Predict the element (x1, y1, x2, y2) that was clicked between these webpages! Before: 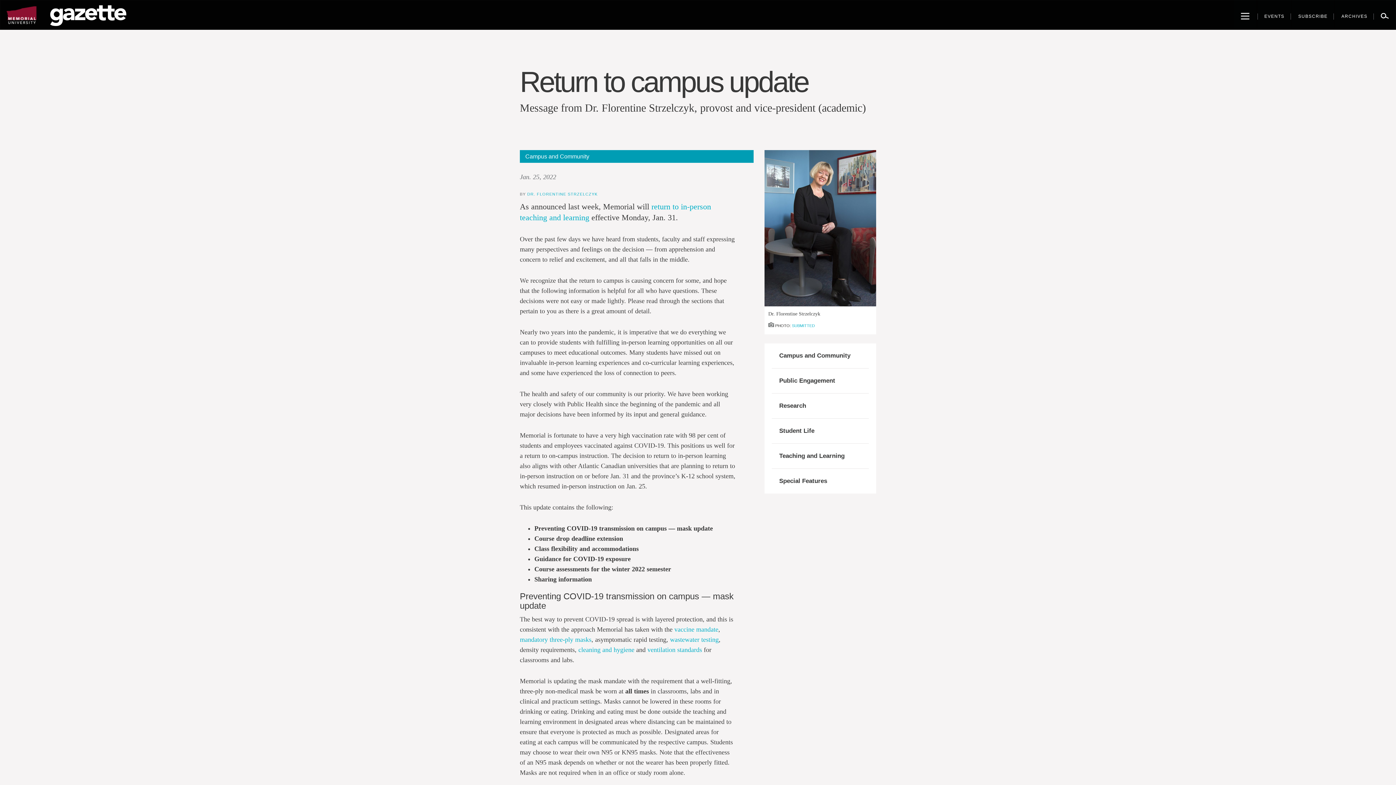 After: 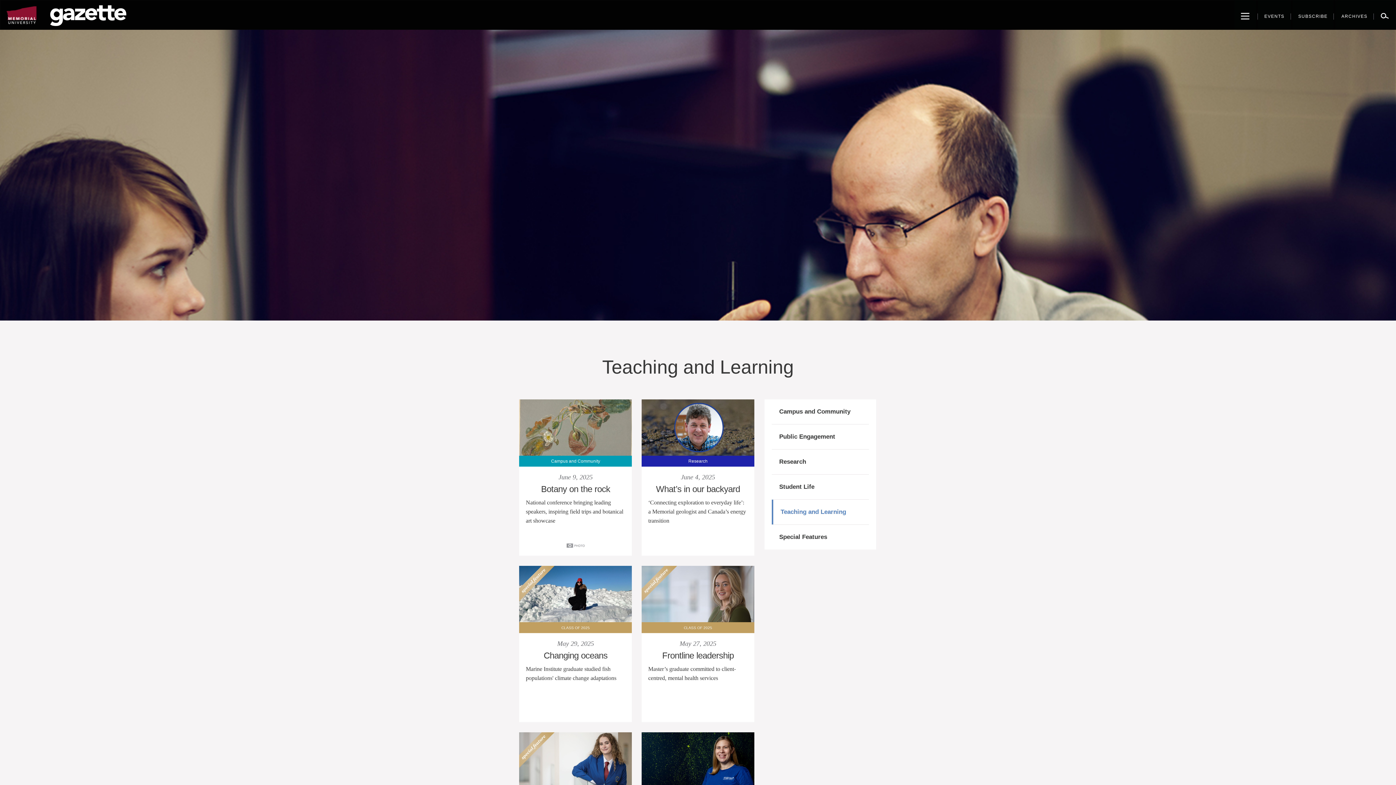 Action: label: Teaching and Learning bbox: (772, 443, 869, 468)